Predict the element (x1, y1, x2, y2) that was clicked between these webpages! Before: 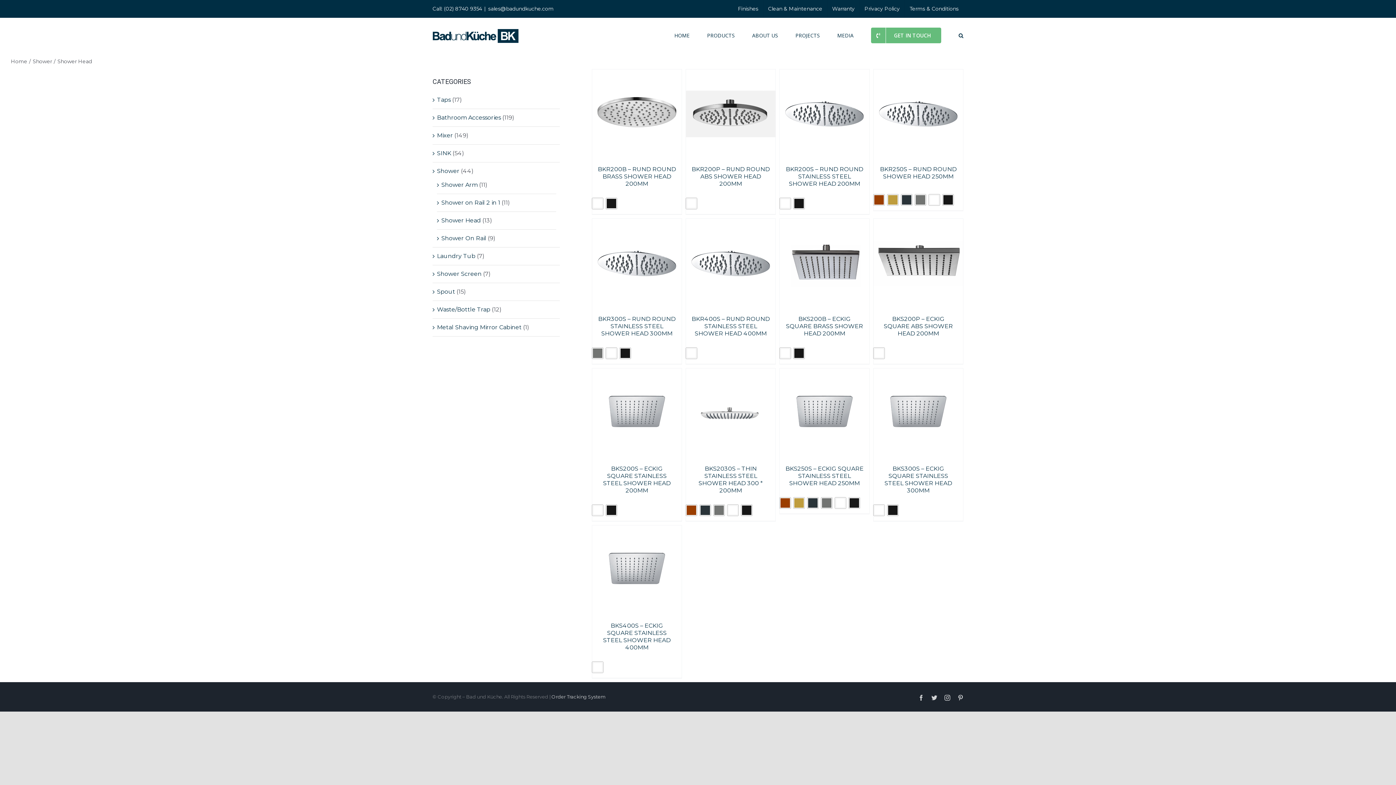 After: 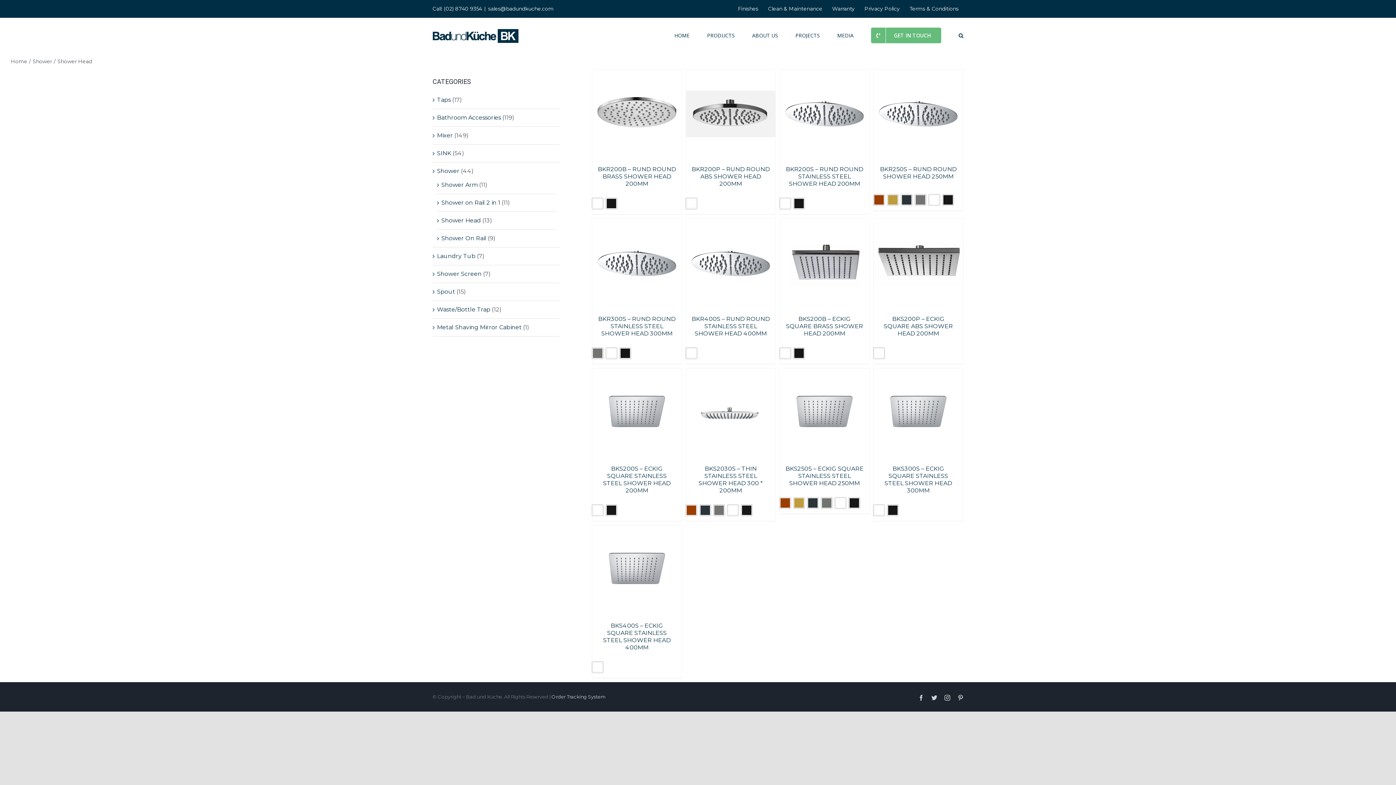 Action: bbox: (488, 5, 553, 12) label: sales@badundkuche.com